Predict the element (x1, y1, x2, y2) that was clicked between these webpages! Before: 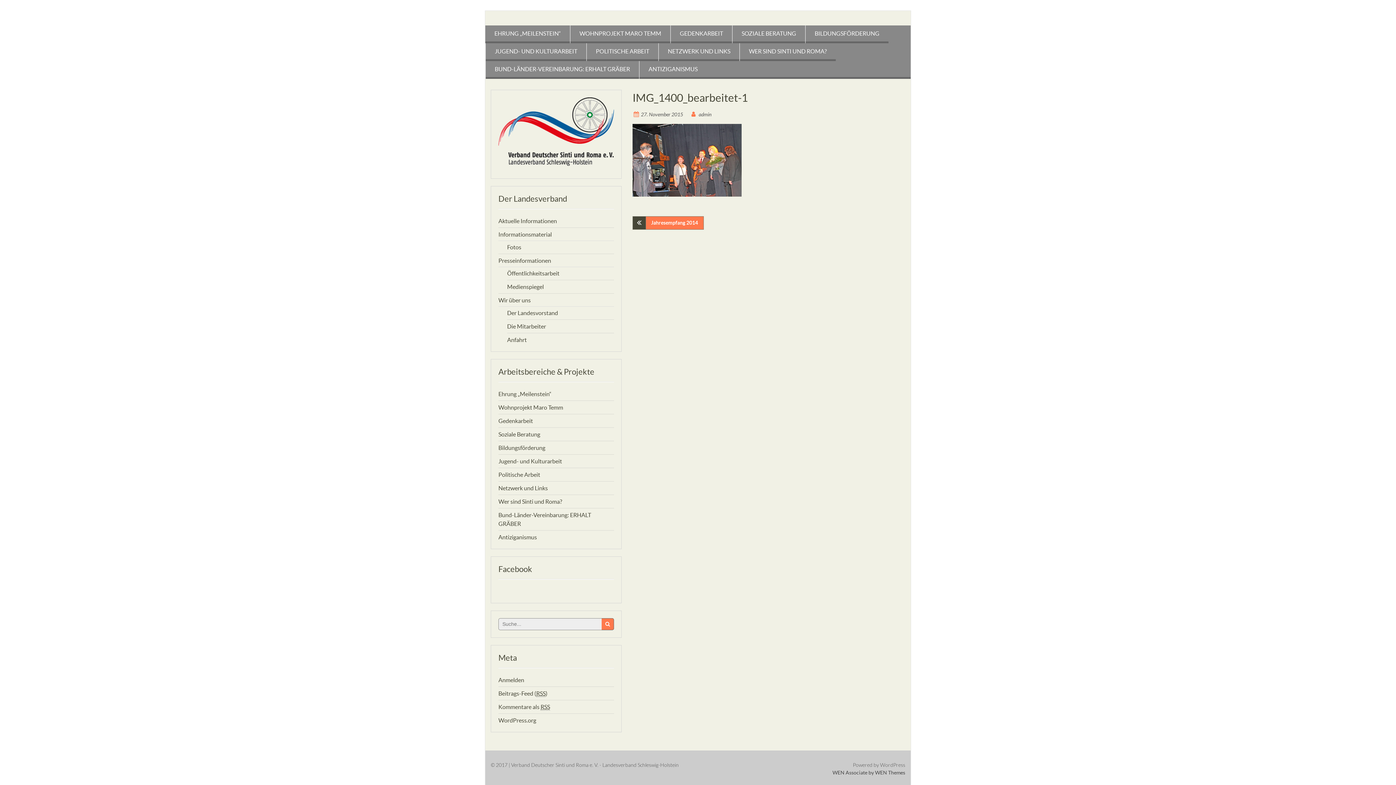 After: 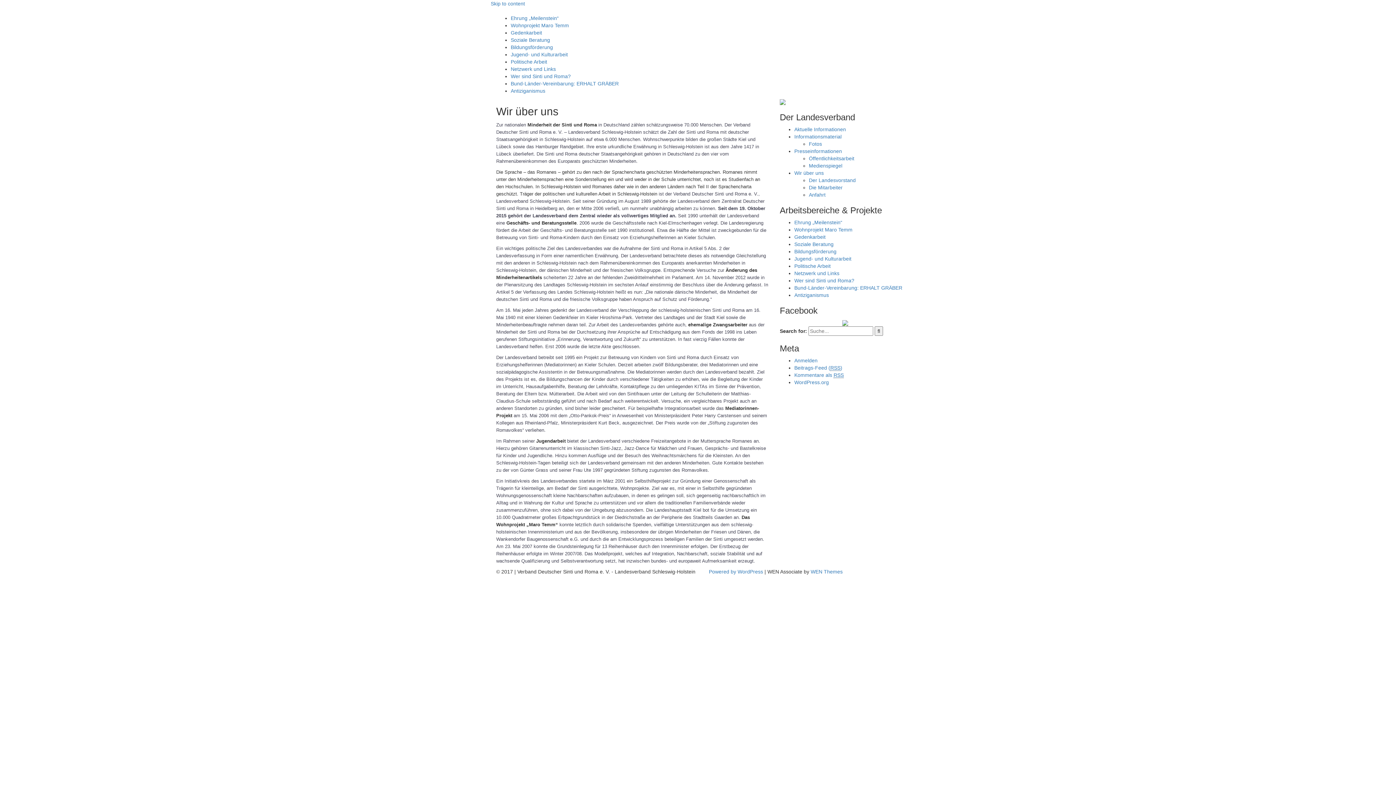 Action: label: Wir über uns bbox: (498, 296, 530, 303)